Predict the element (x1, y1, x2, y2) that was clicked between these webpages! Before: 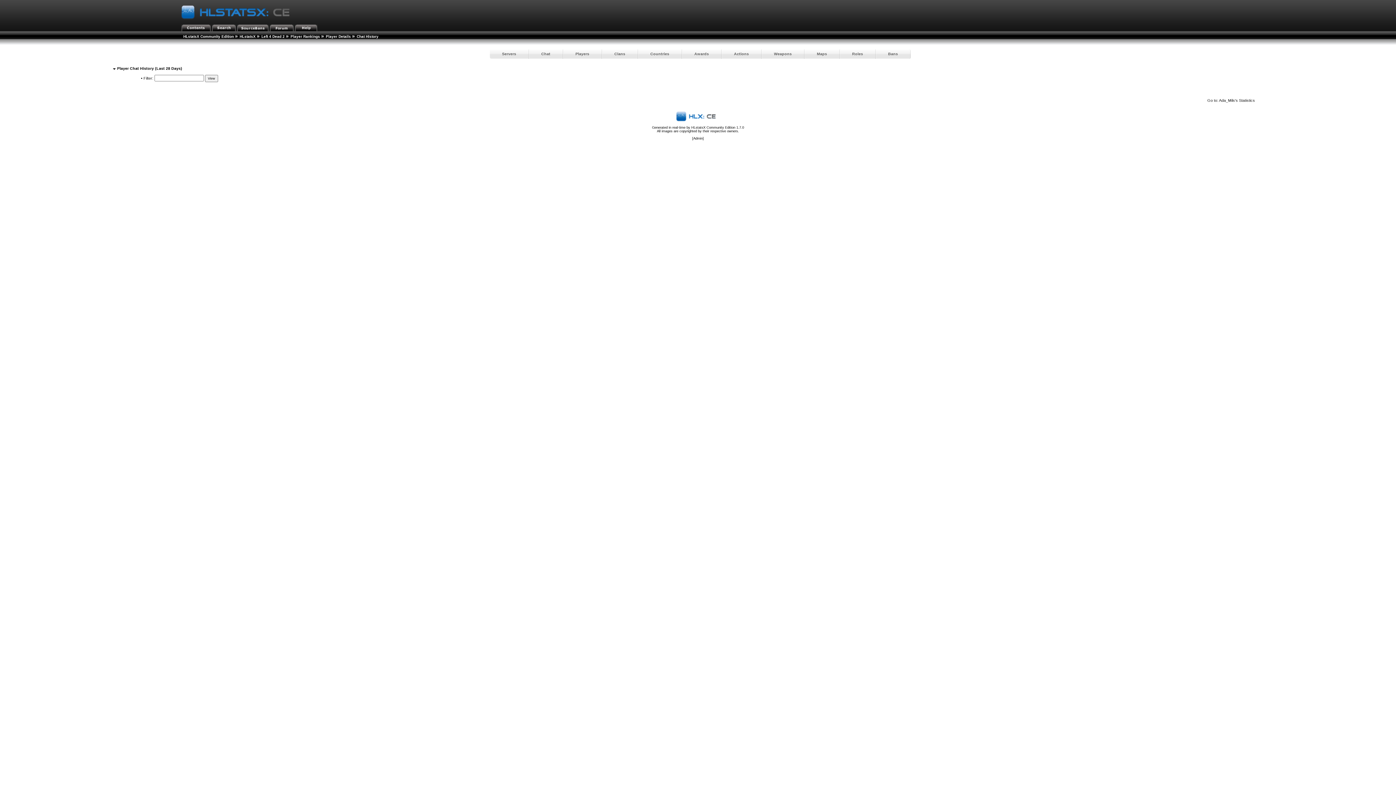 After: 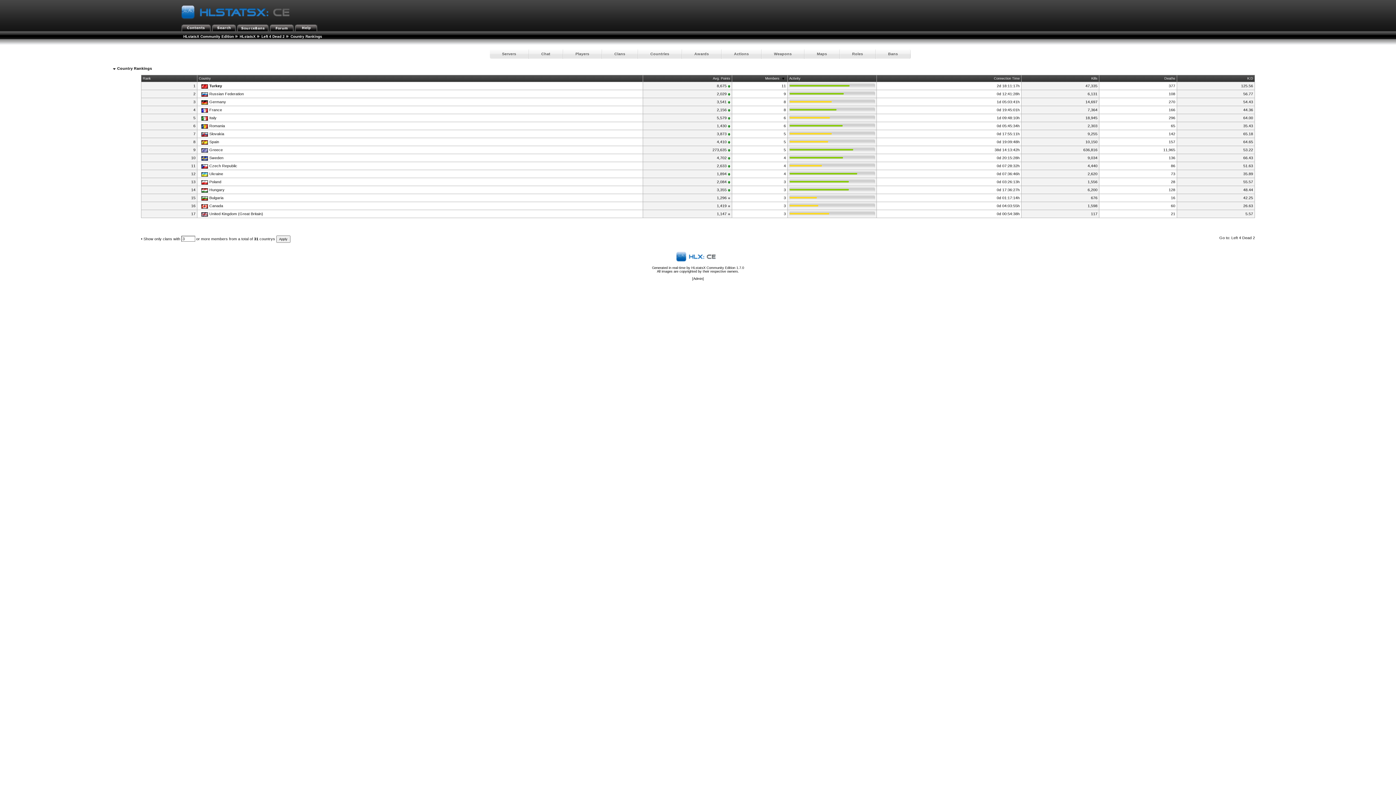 Action: bbox: (638, 49, 681, 58) label: Countries